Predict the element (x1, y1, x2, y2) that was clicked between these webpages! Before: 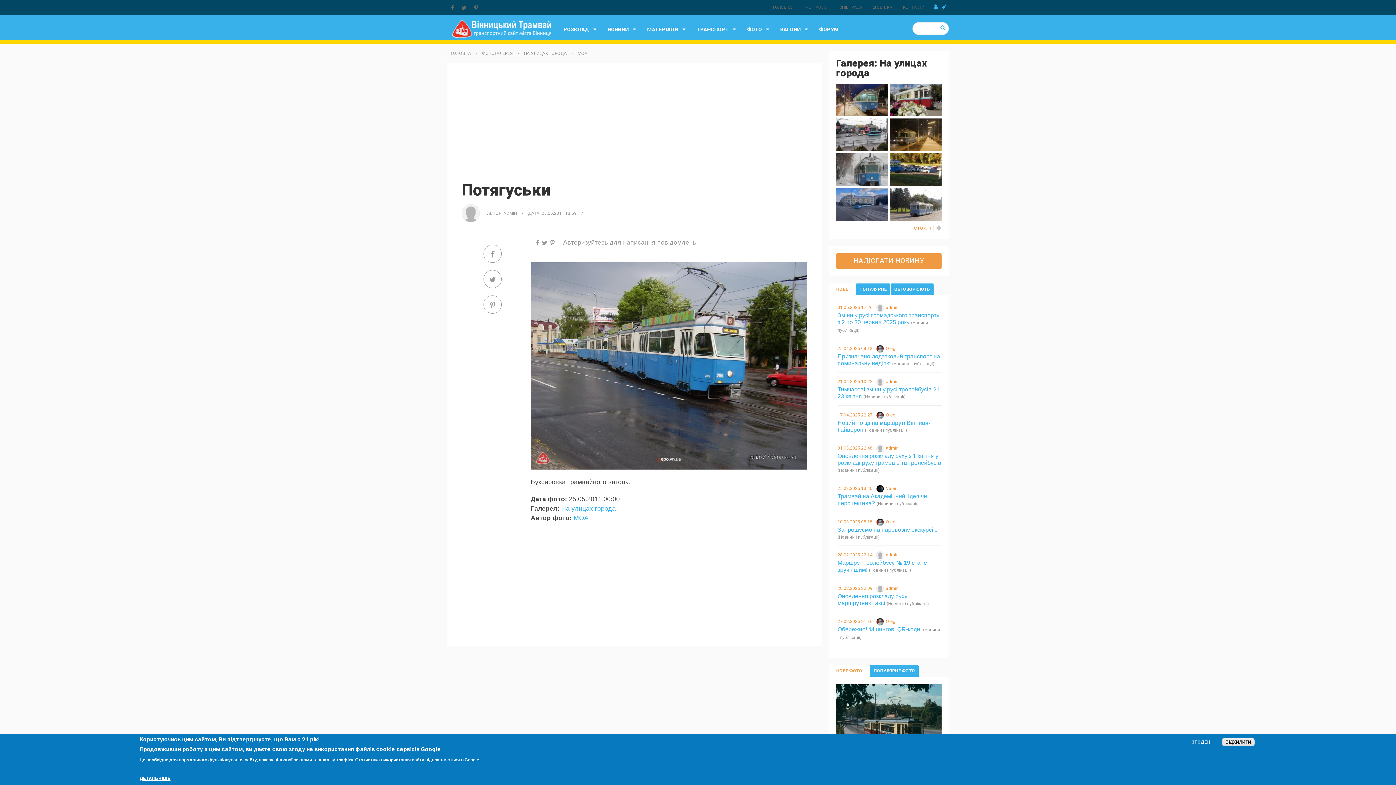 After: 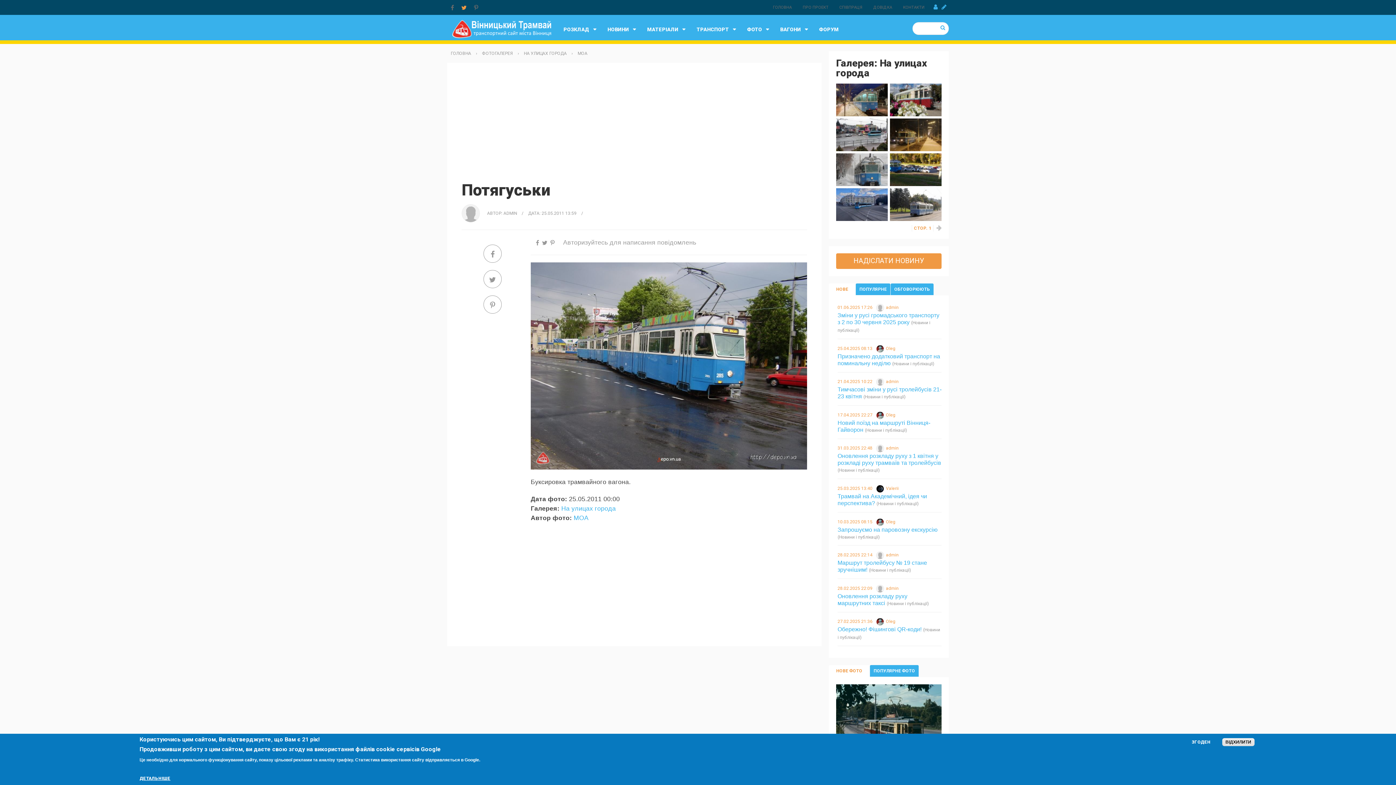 Action: bbox: (457, 0, 470, 14)